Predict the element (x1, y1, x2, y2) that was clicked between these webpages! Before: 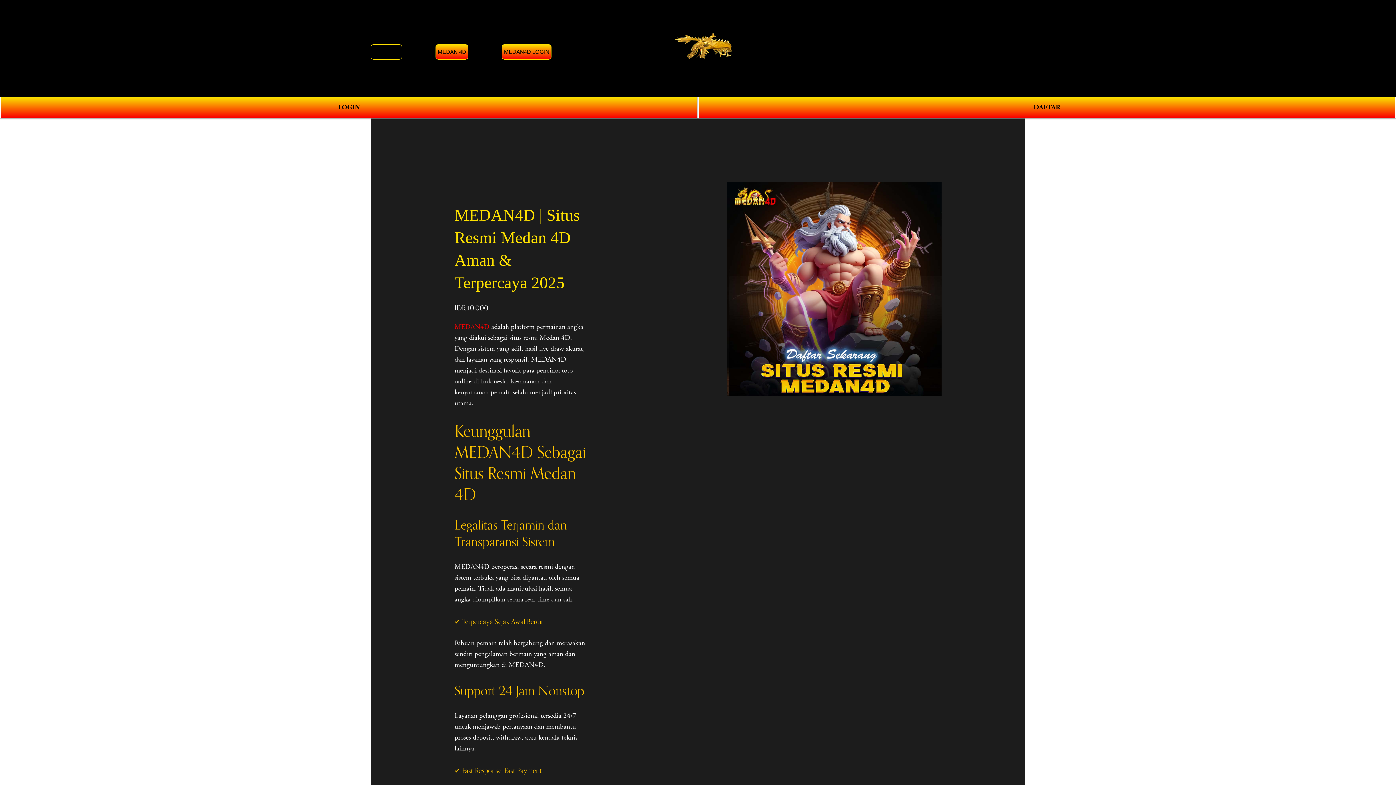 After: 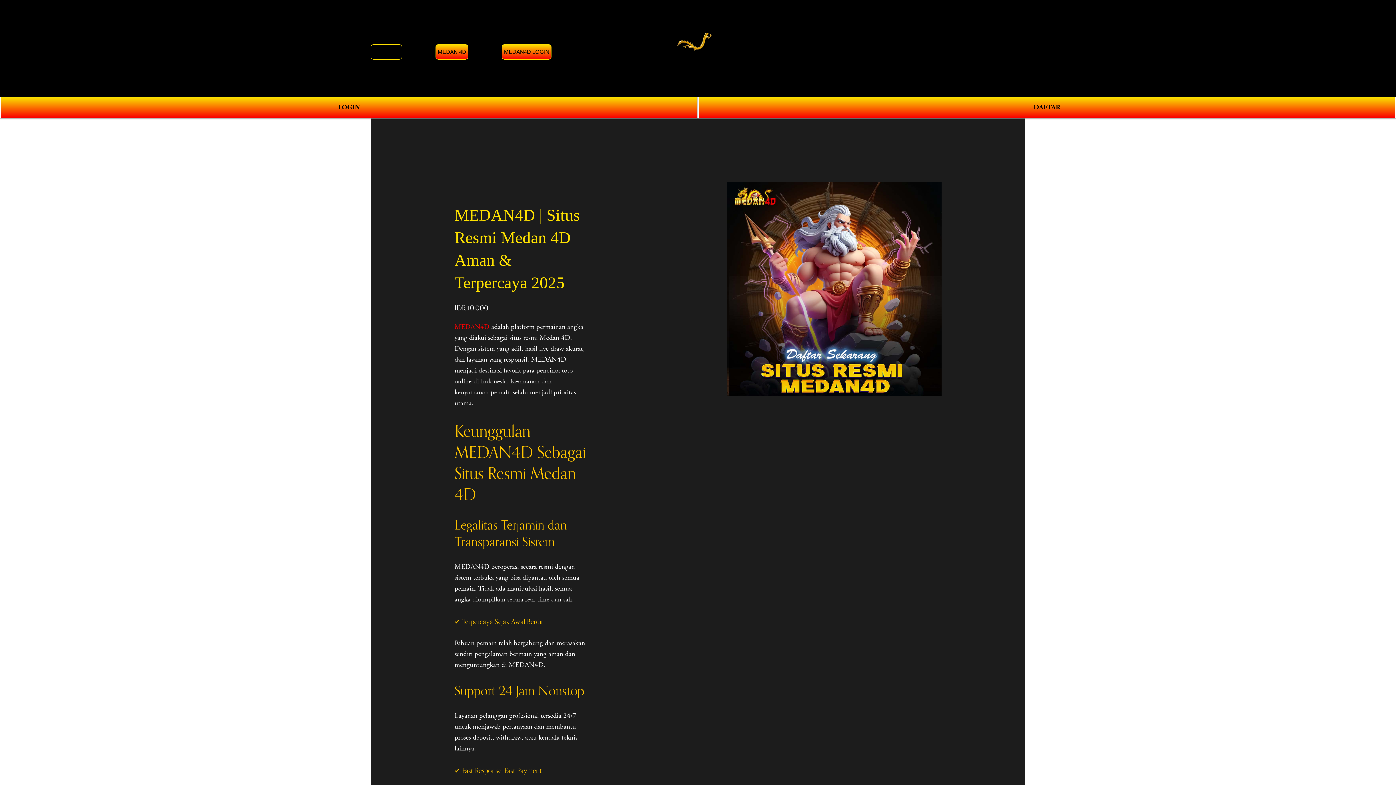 Action: label: MEDAN4D bbox: (370, 44, 402, 59)